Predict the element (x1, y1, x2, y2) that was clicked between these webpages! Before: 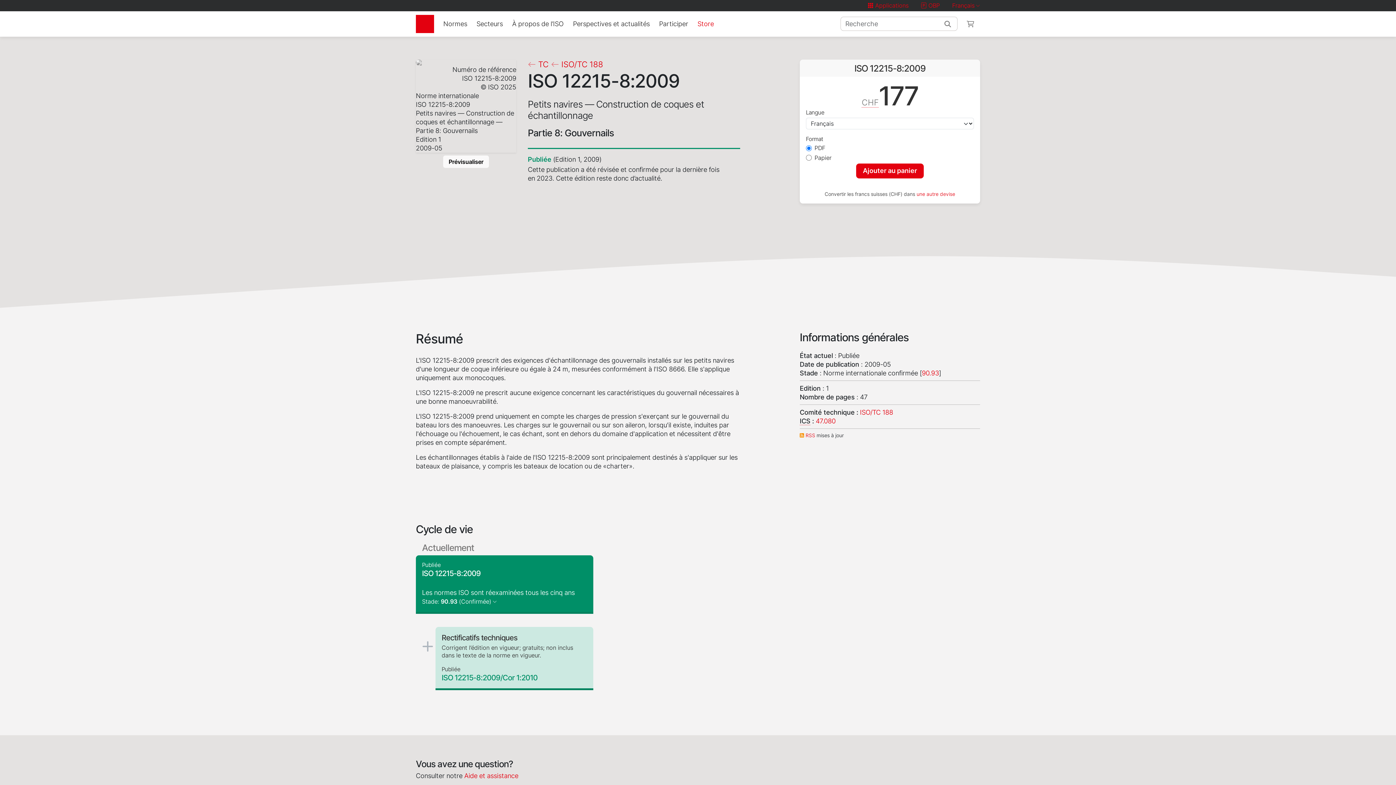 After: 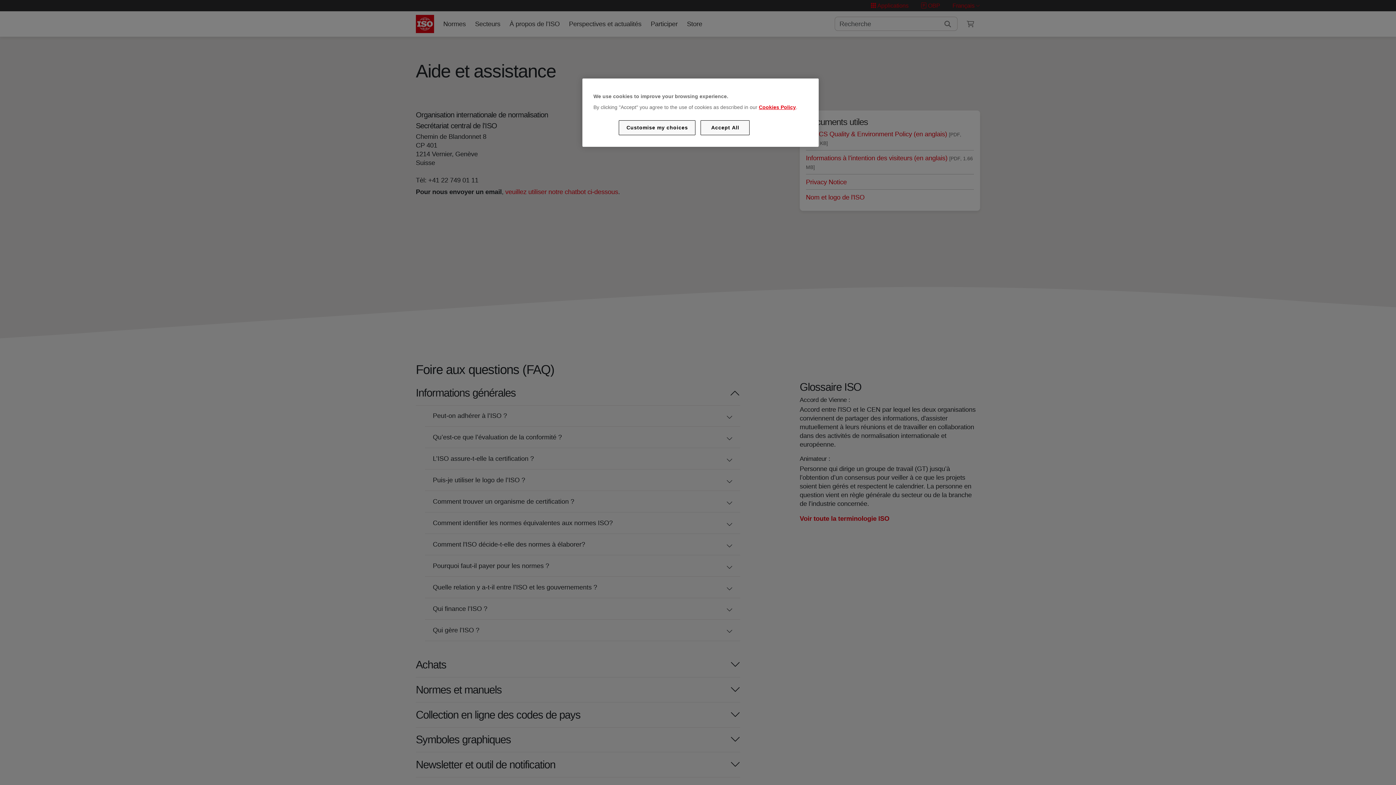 Action: bbox: (464, 772, 518, 779) label: Aide et assistance